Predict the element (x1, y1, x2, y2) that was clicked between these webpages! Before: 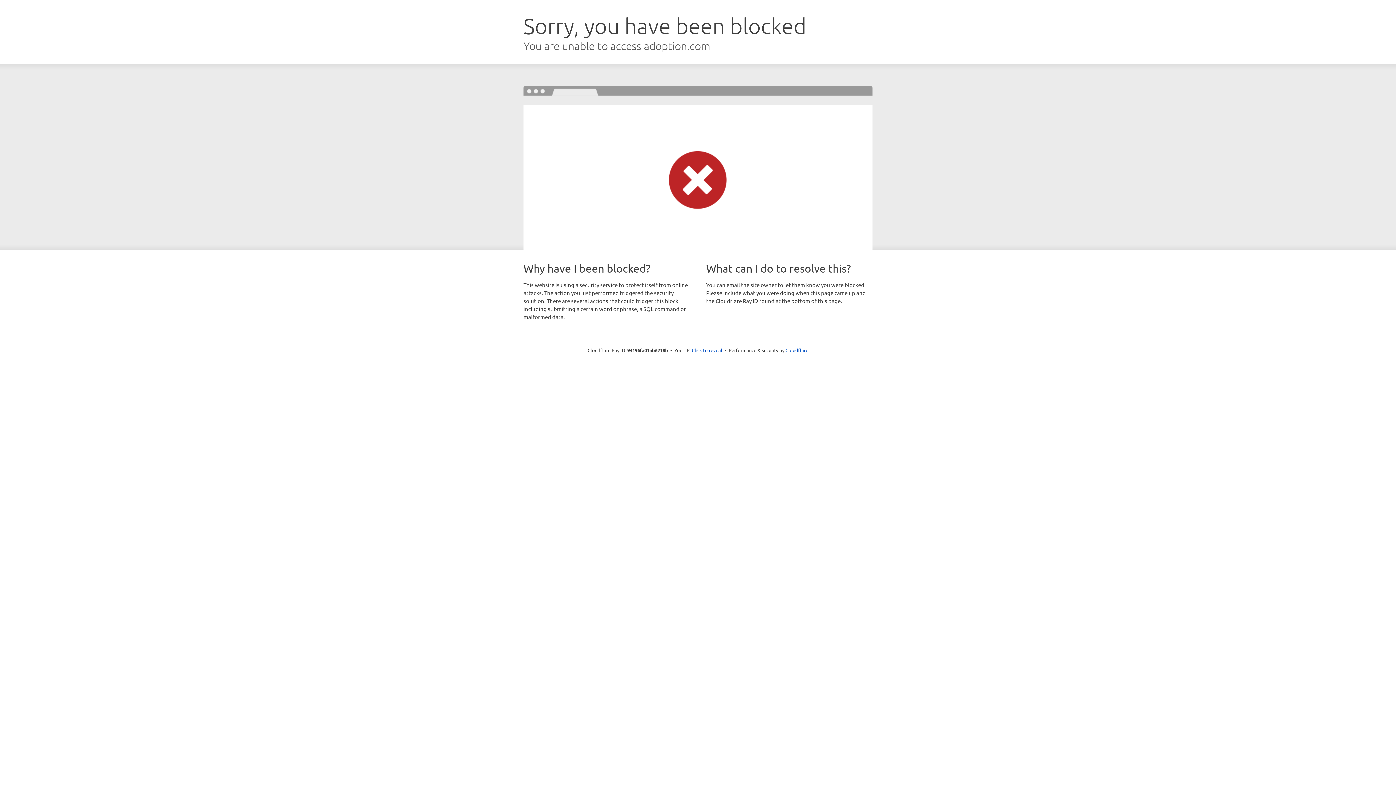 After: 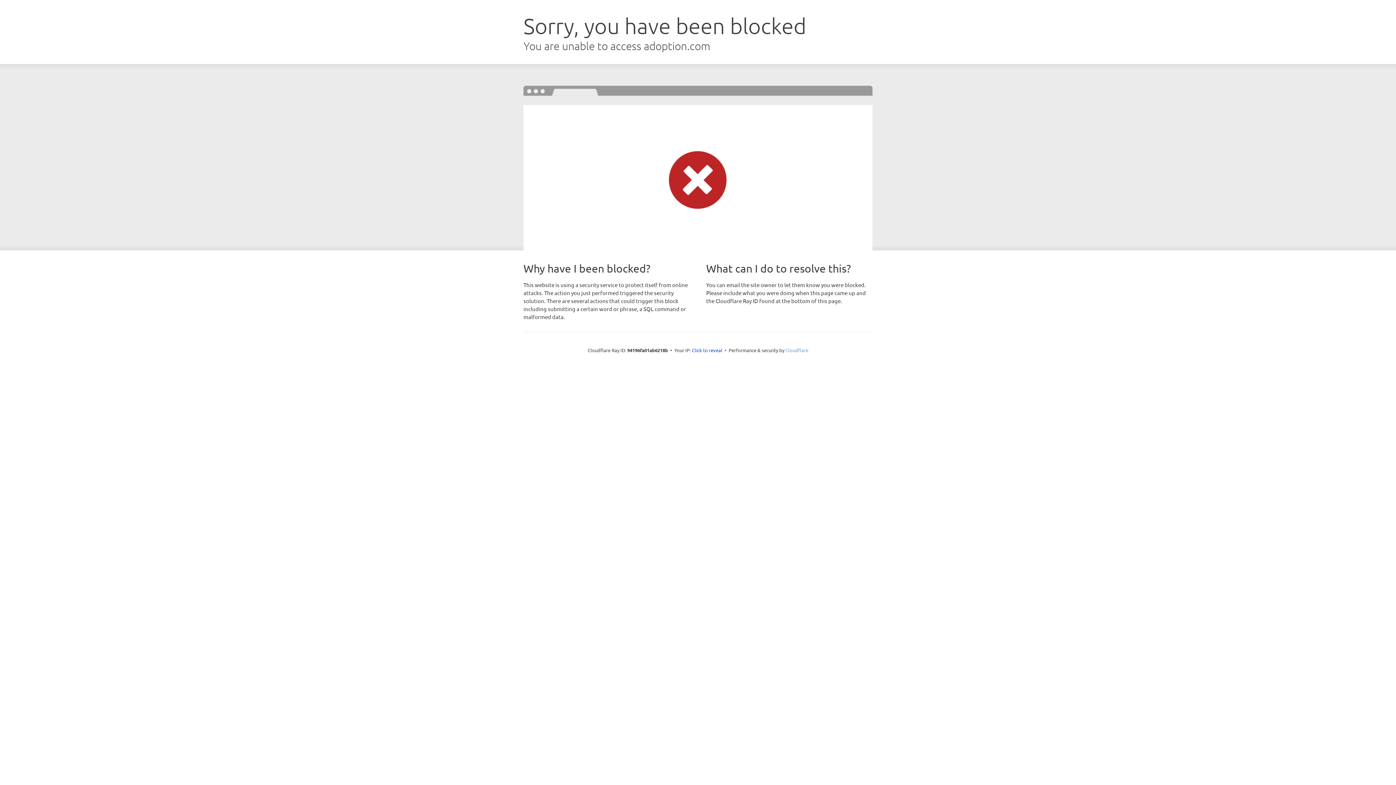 Action: label: Cloudflare bbox: (785, 347, 808, 353)